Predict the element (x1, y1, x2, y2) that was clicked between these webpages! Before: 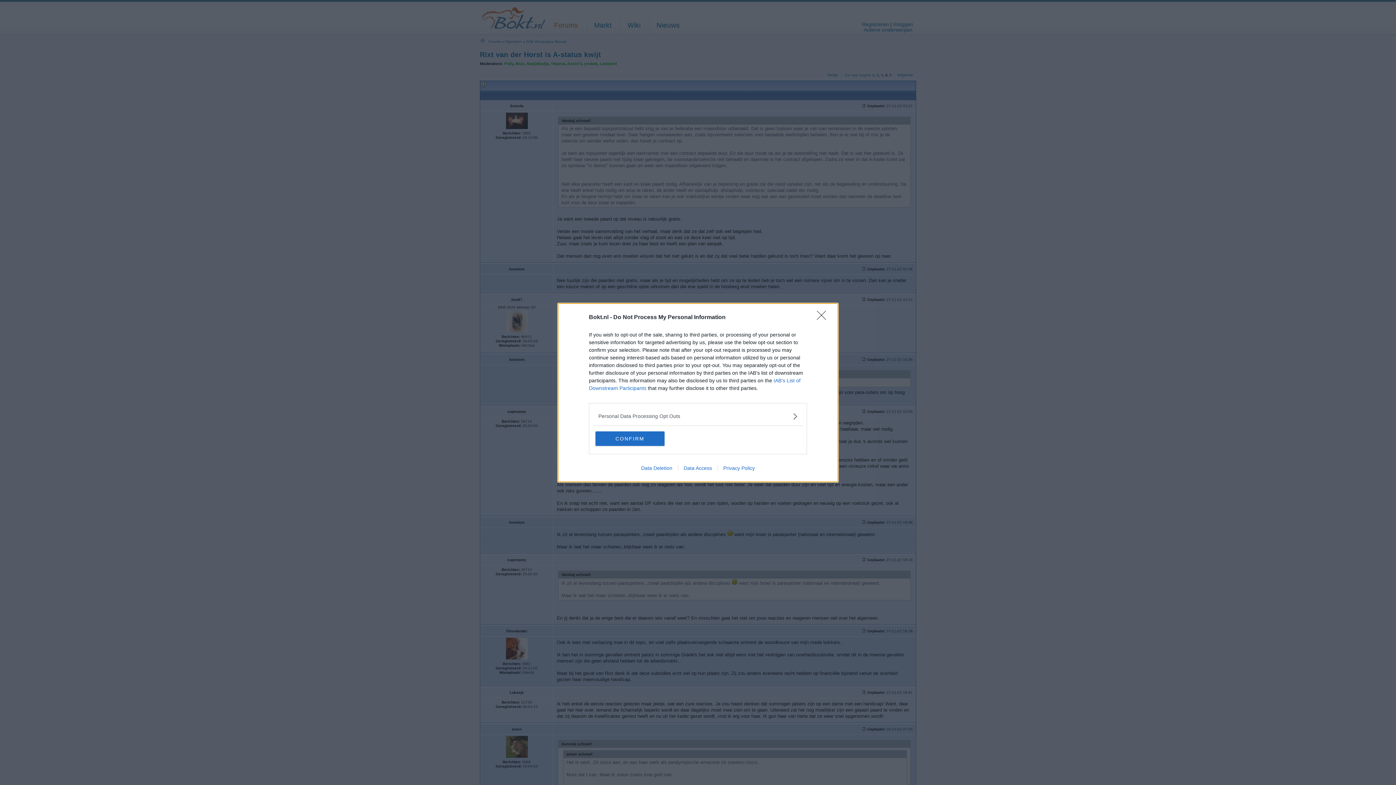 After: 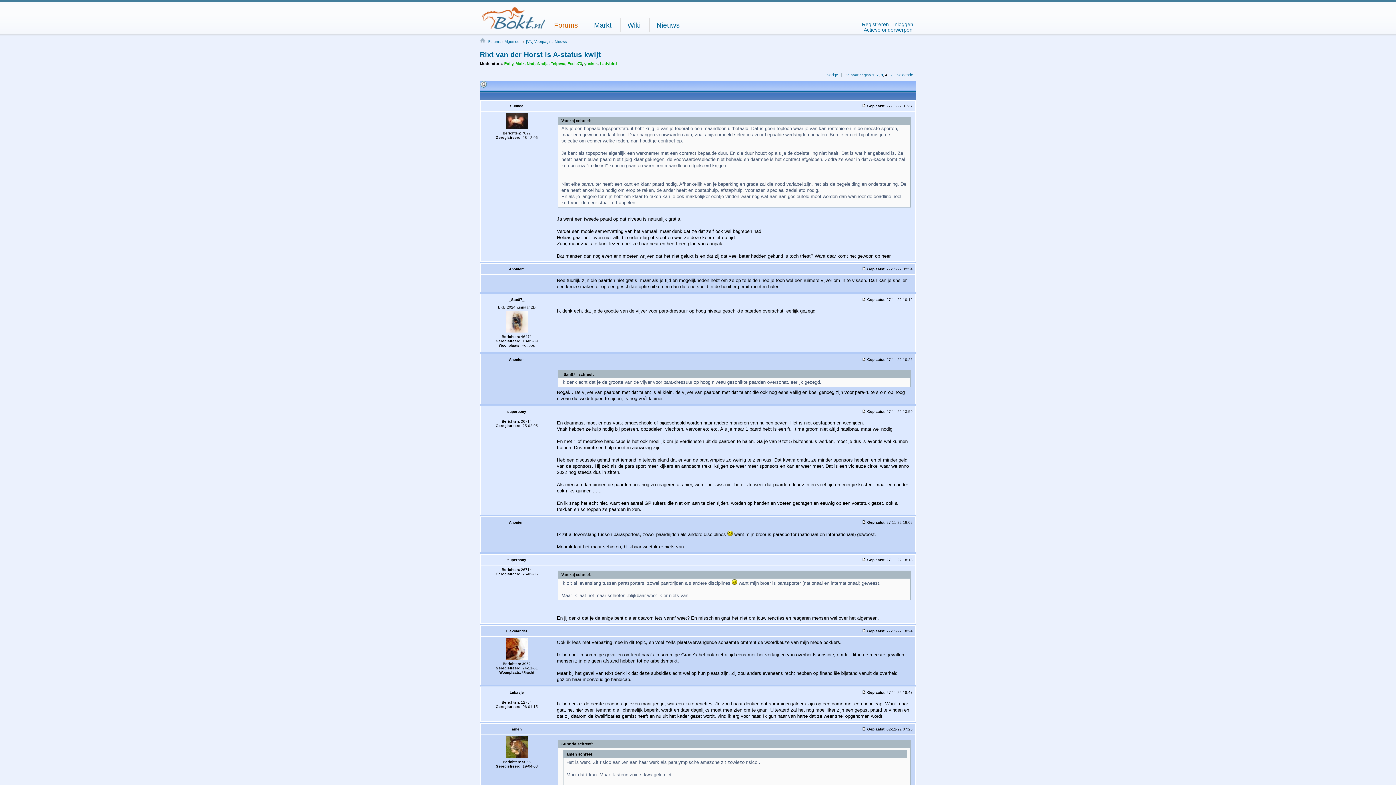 Action: bbox: (595, 431, 664, 446) label: CONFIRM